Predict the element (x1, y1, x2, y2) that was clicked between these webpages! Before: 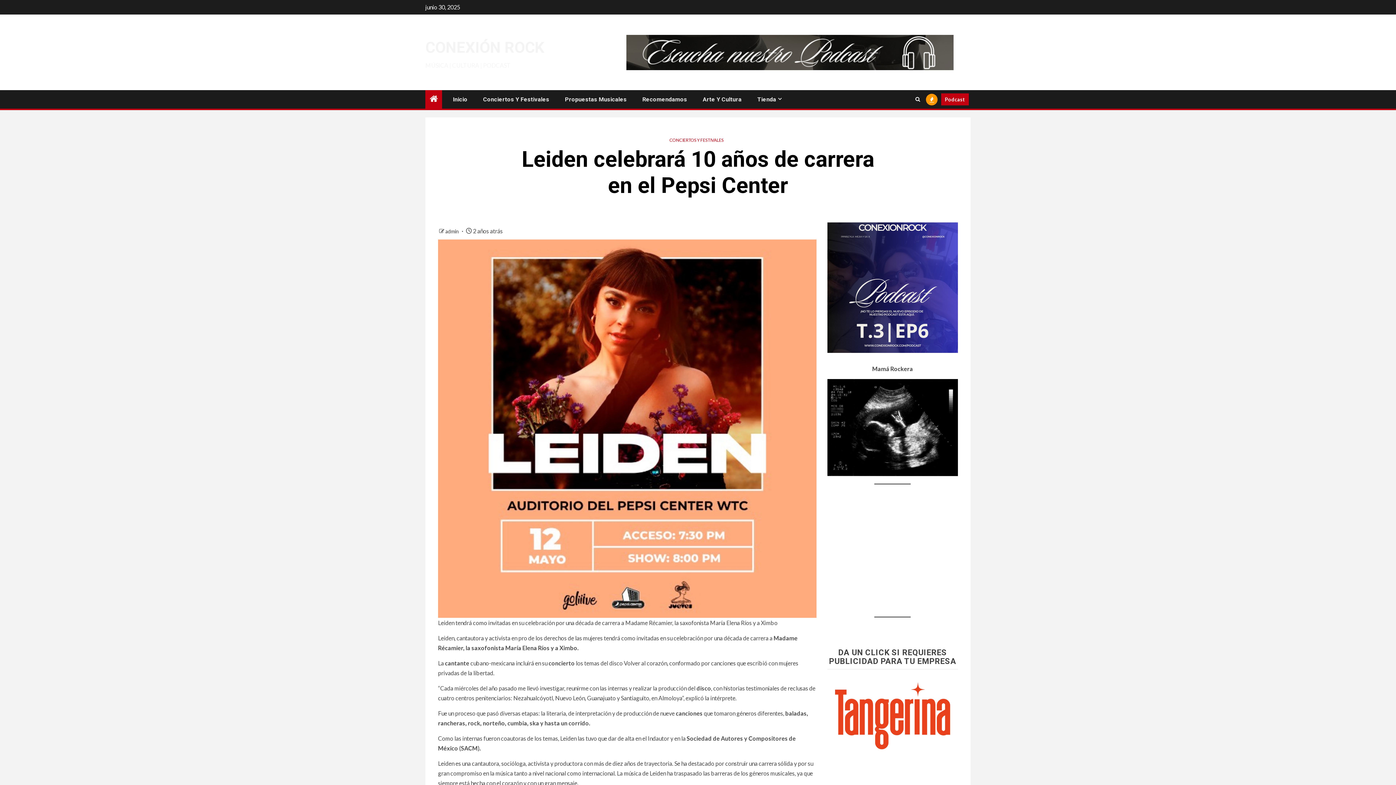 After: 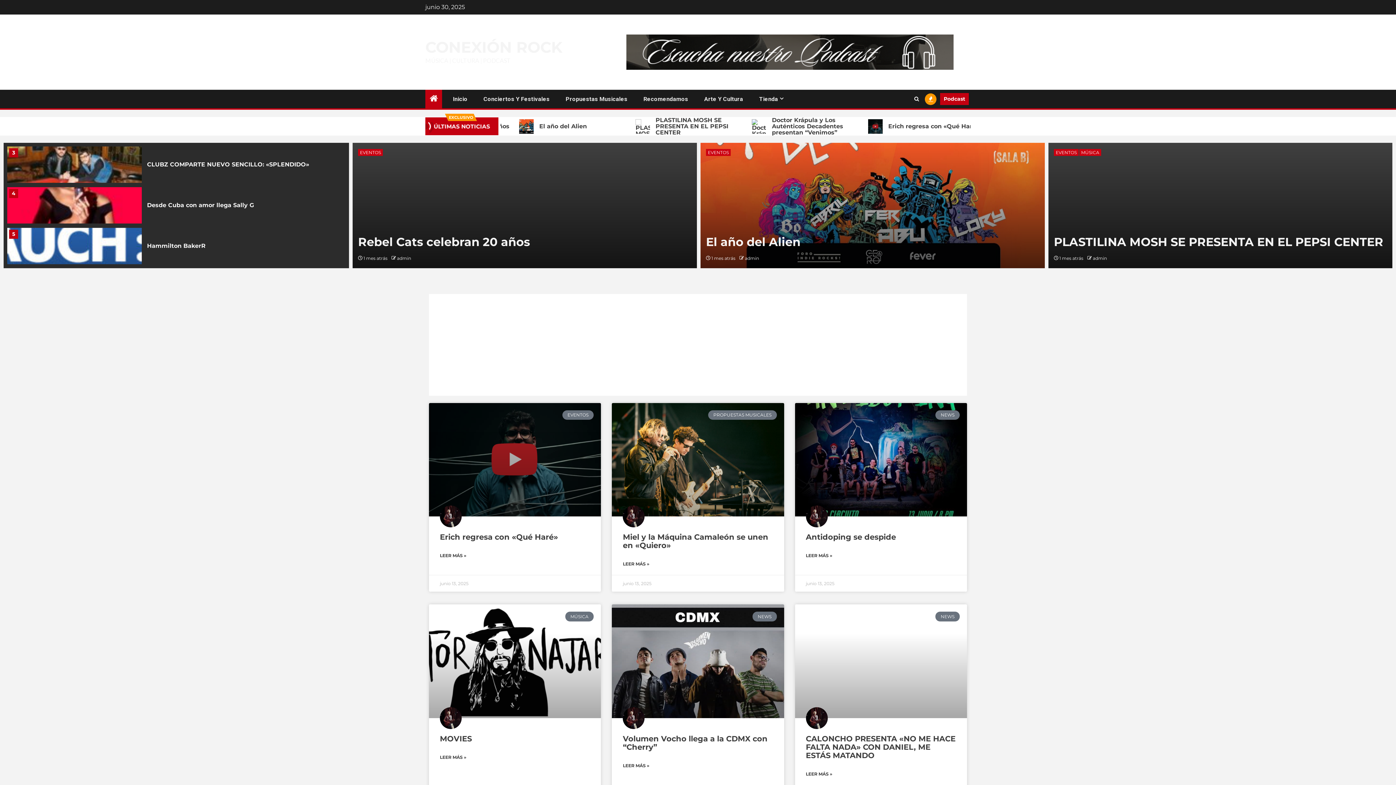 Action: bbox: (453, 96, 467, 102) label: Inicio